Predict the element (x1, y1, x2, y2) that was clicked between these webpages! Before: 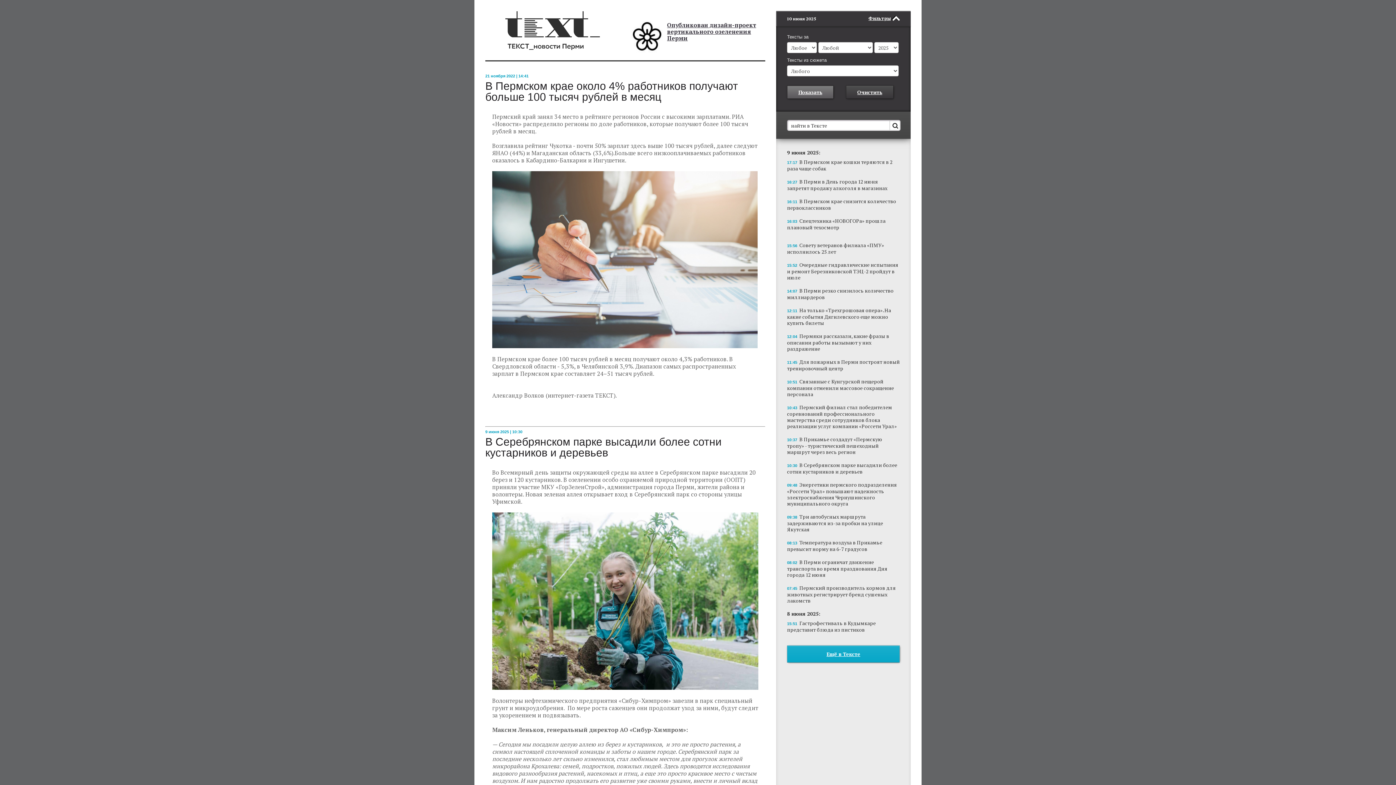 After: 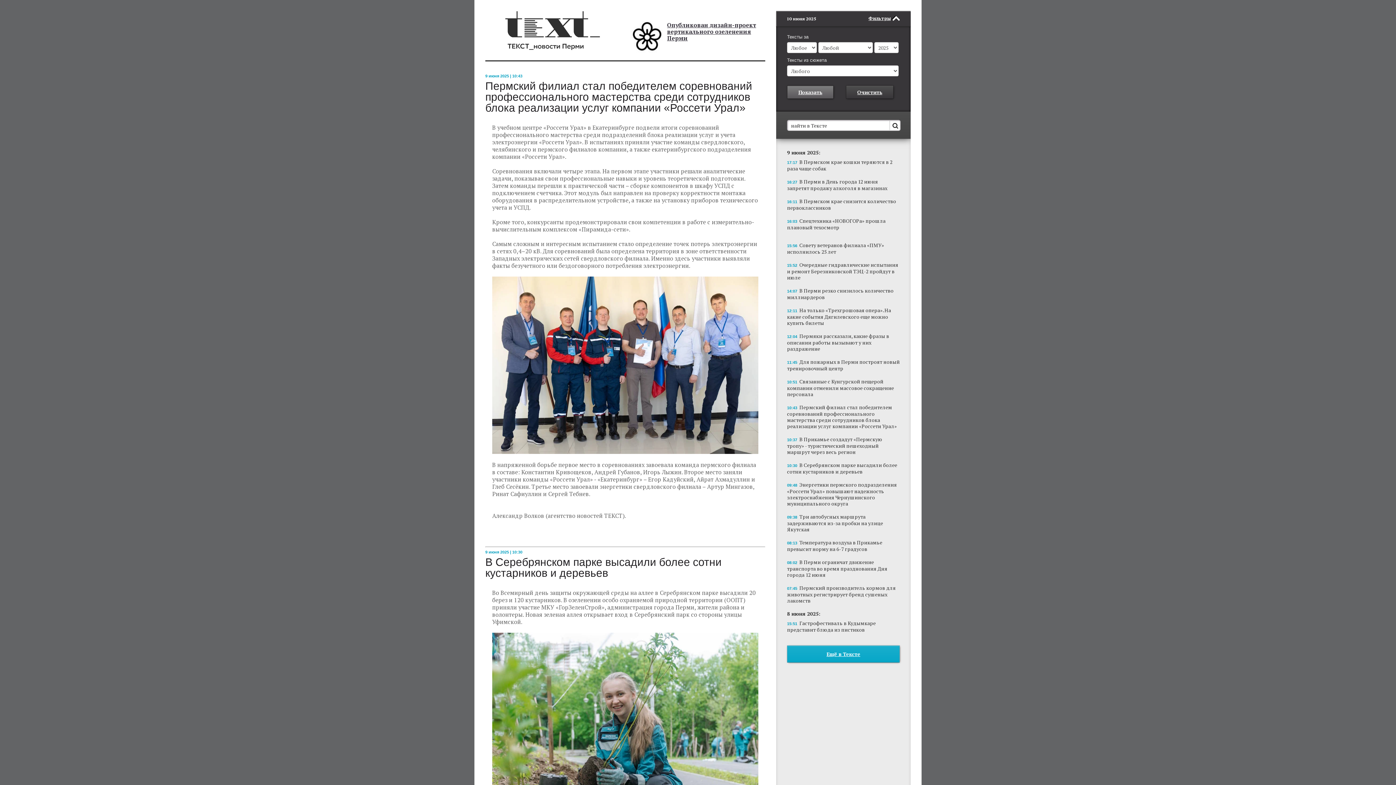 Action: label: 10:43 Пермский филиал стал победителем соревнований профессионального мастерства среди сотрудников блока реализации услуг компании «Россети Урал» bbox: (787, 403, 900, 429)